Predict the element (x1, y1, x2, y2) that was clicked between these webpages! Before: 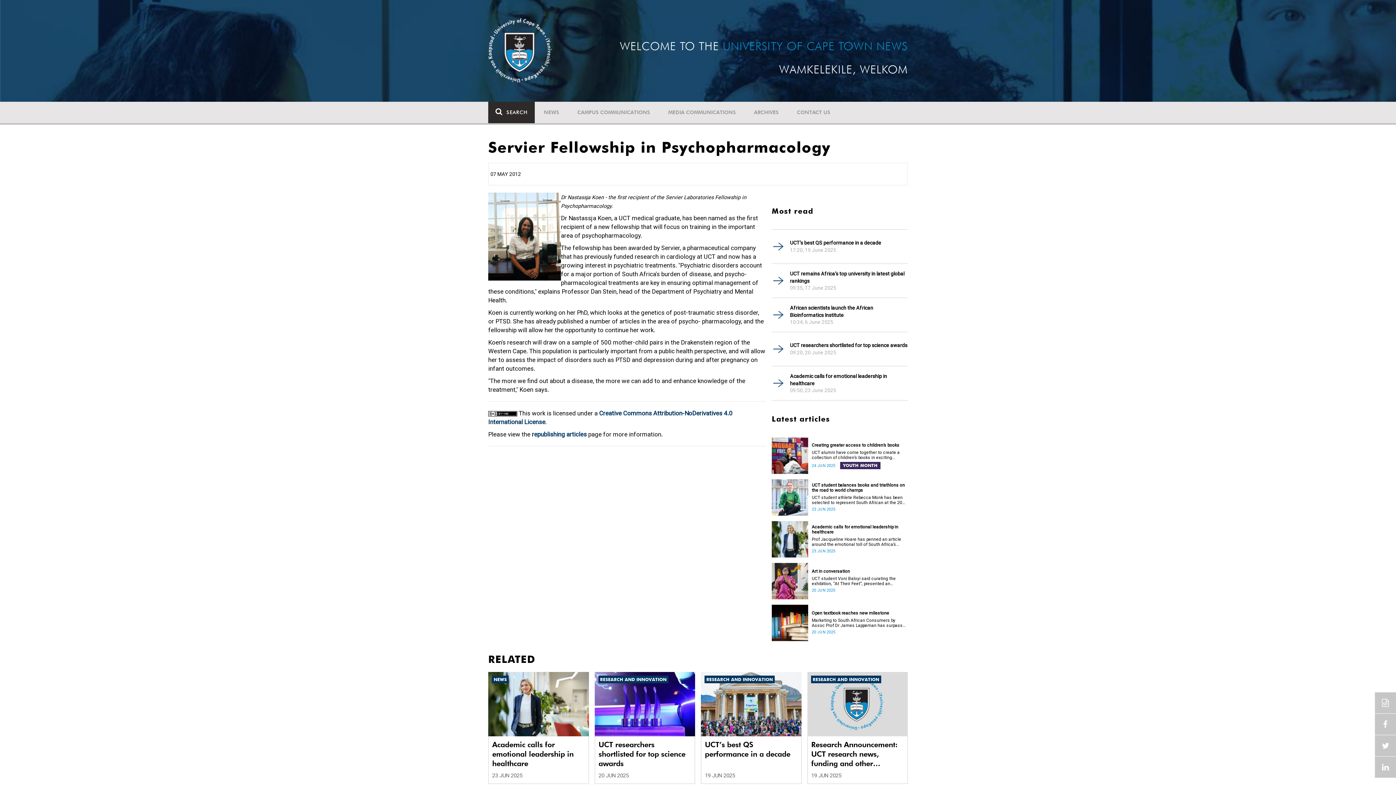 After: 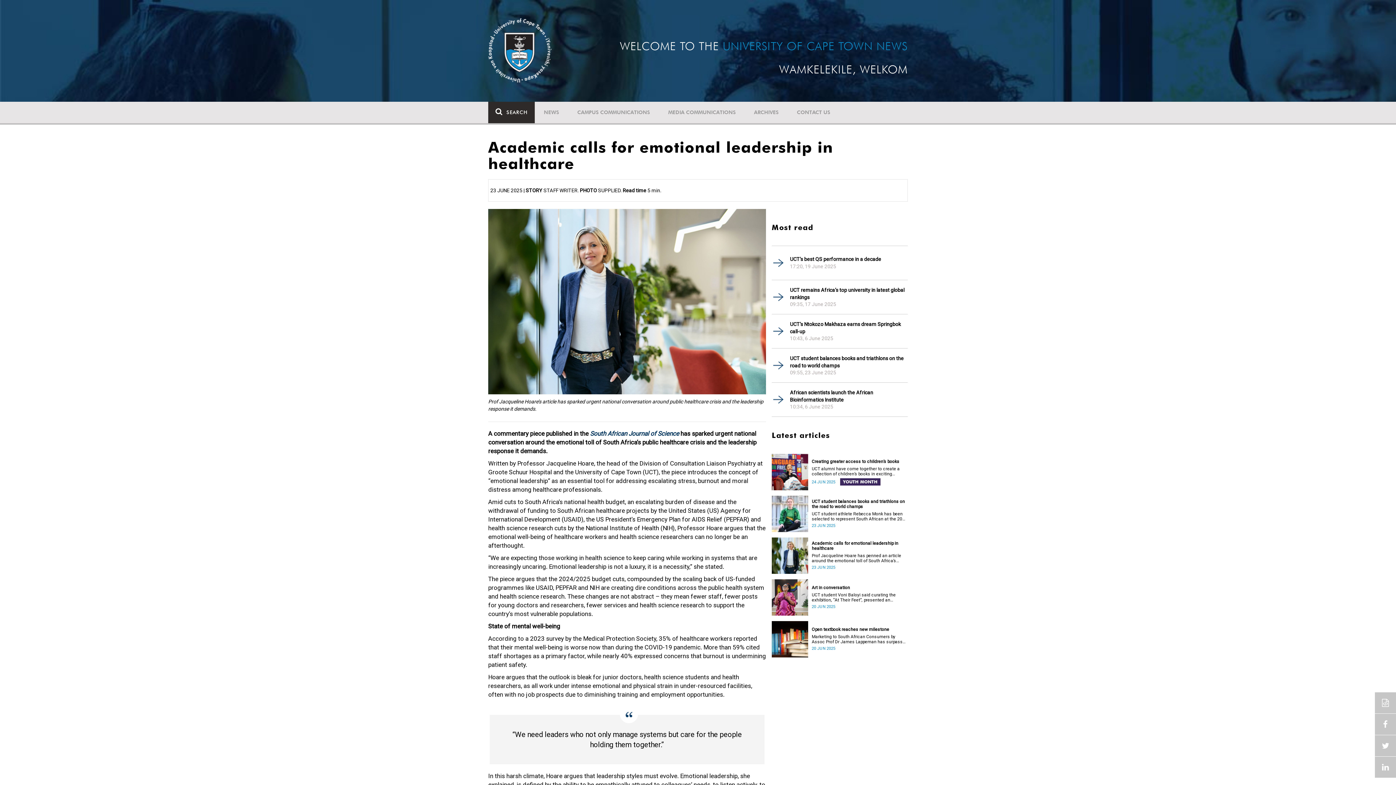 Action: label: Academic calls for emotional leadership in healthcare bbox: (812, 524, 908, 534)